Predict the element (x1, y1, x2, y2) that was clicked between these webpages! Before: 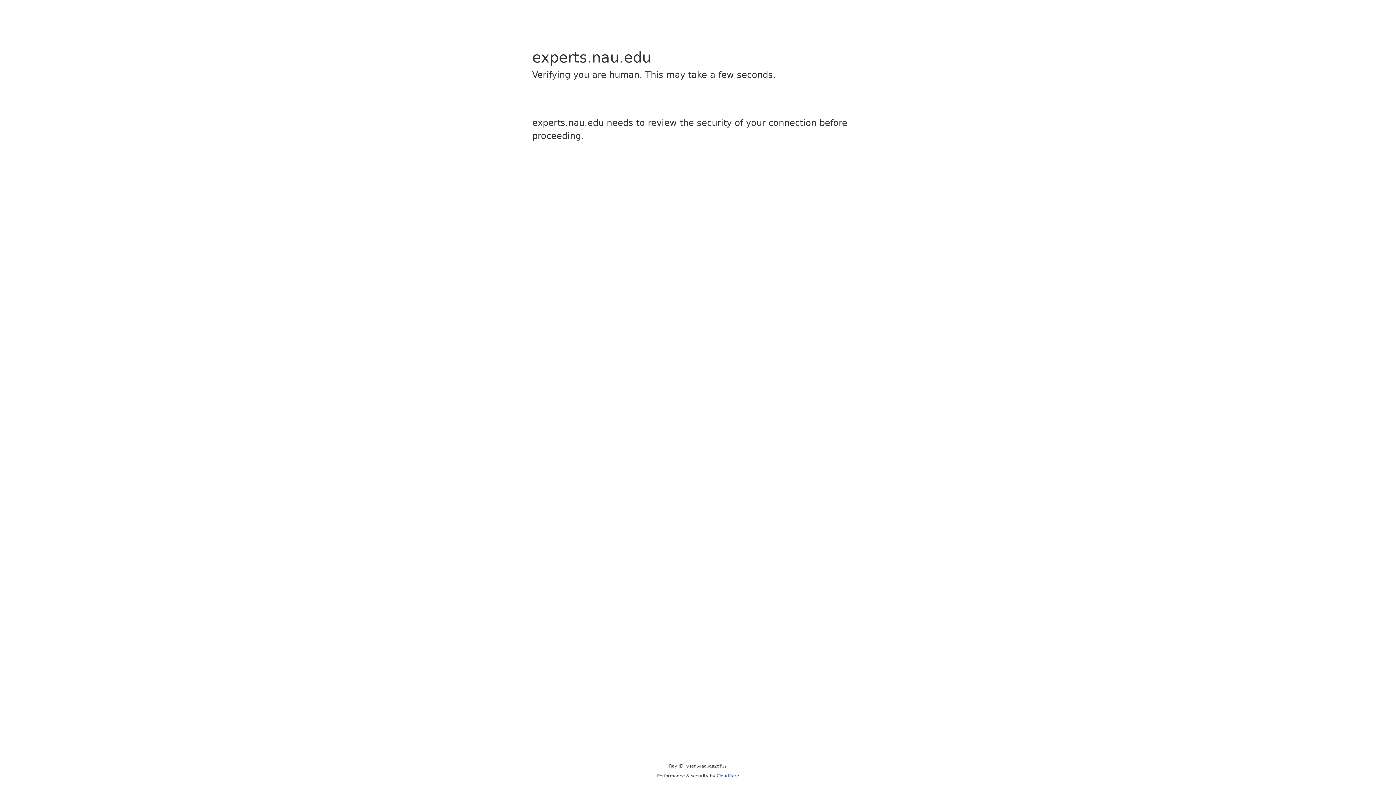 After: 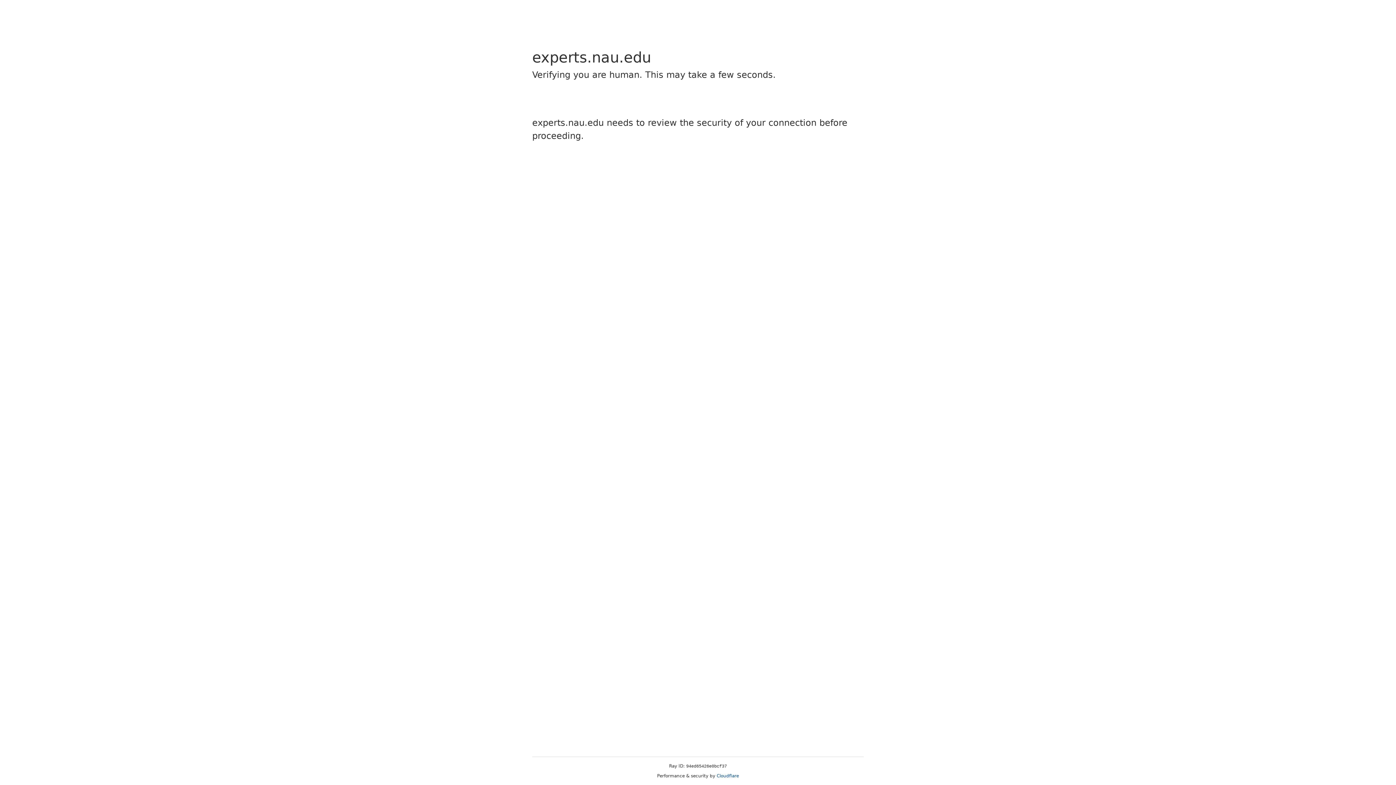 Action: bbox: (716, 773, 739, 778) label: Cloudflare